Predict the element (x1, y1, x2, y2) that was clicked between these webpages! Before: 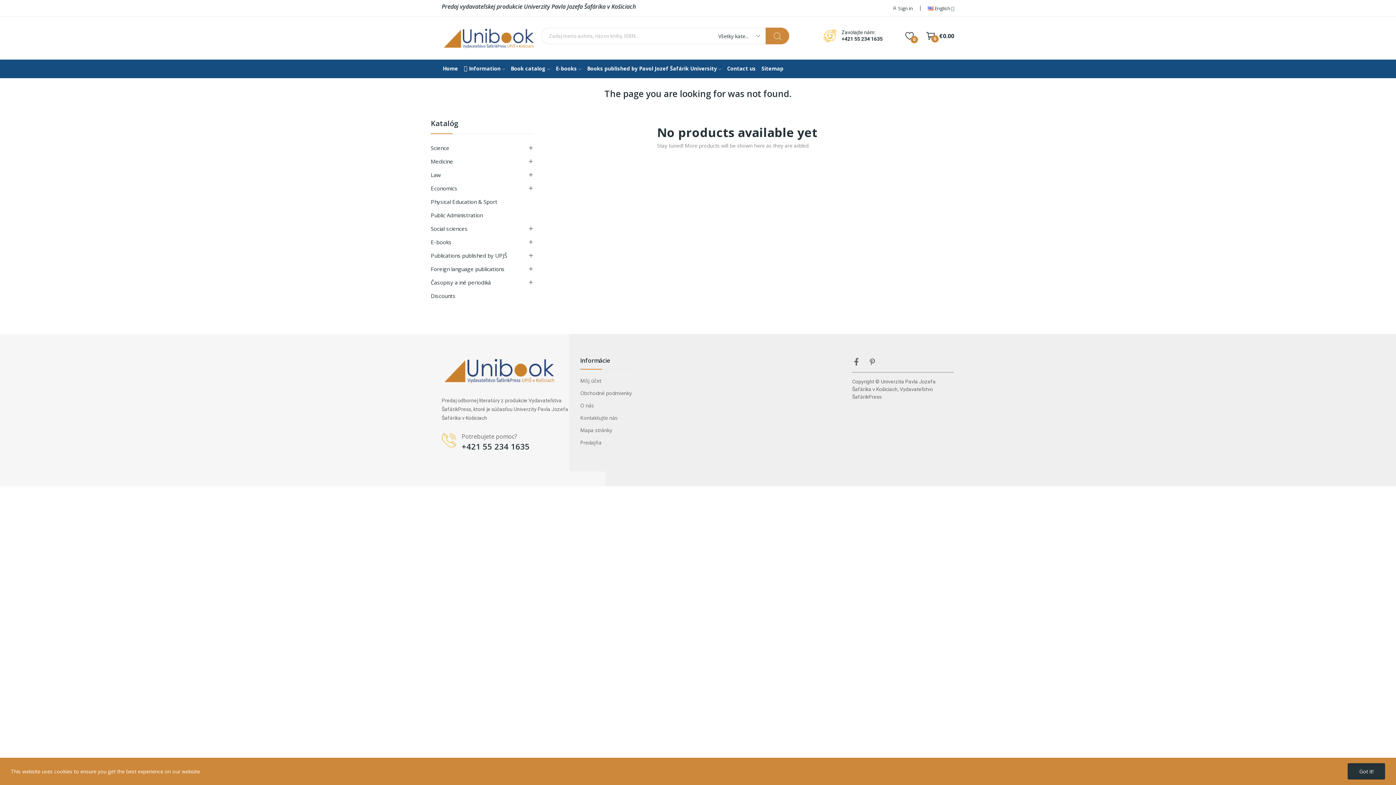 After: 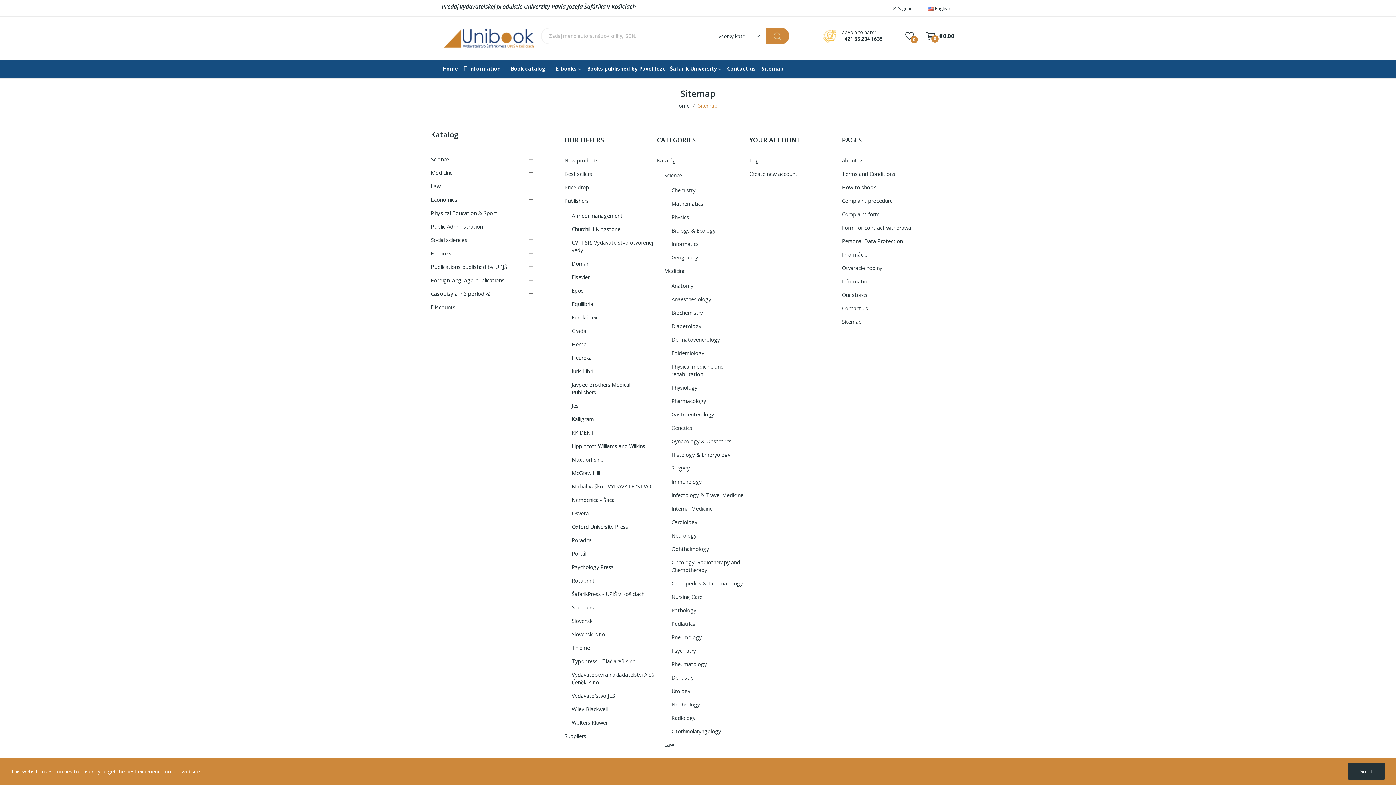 Action: bbox: (580, 426, 636, 434) label: Mapa stránky